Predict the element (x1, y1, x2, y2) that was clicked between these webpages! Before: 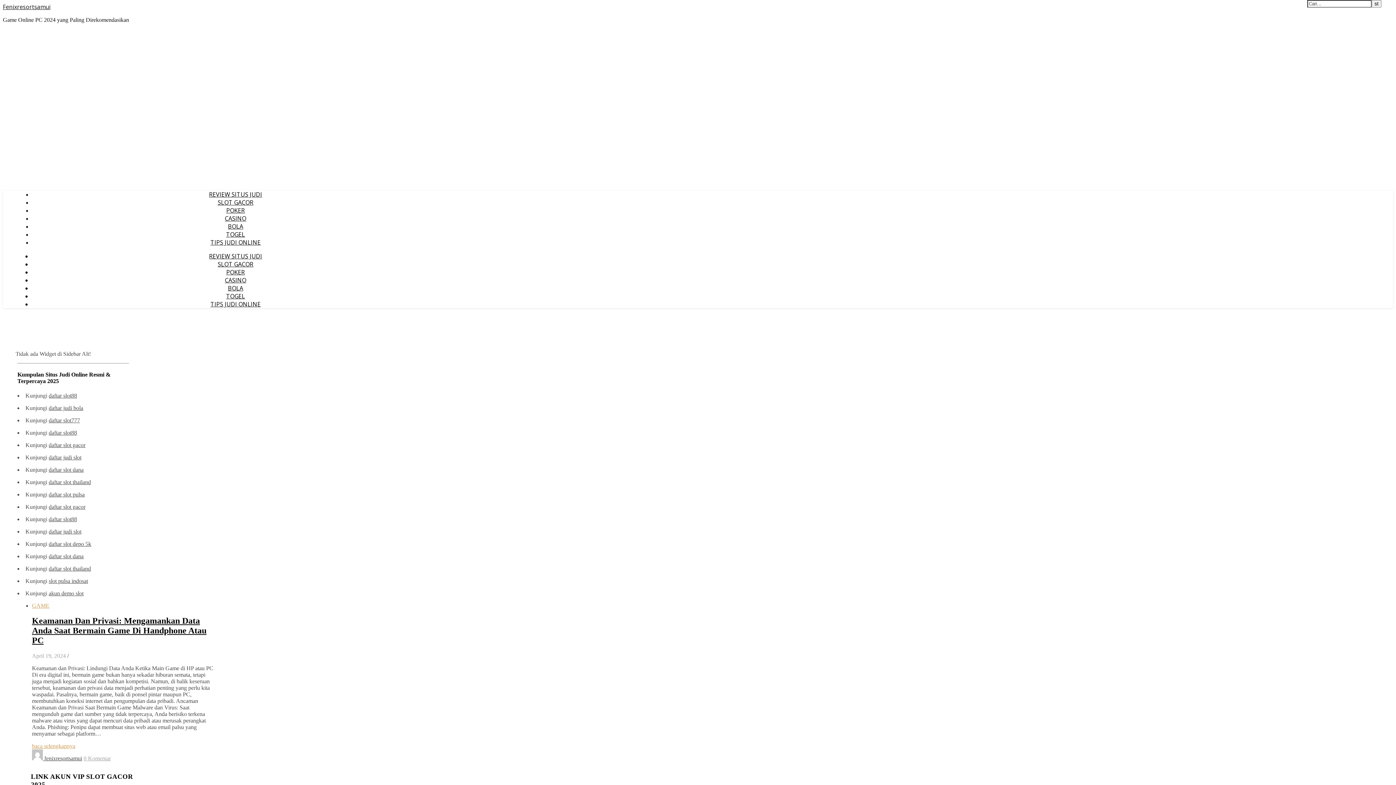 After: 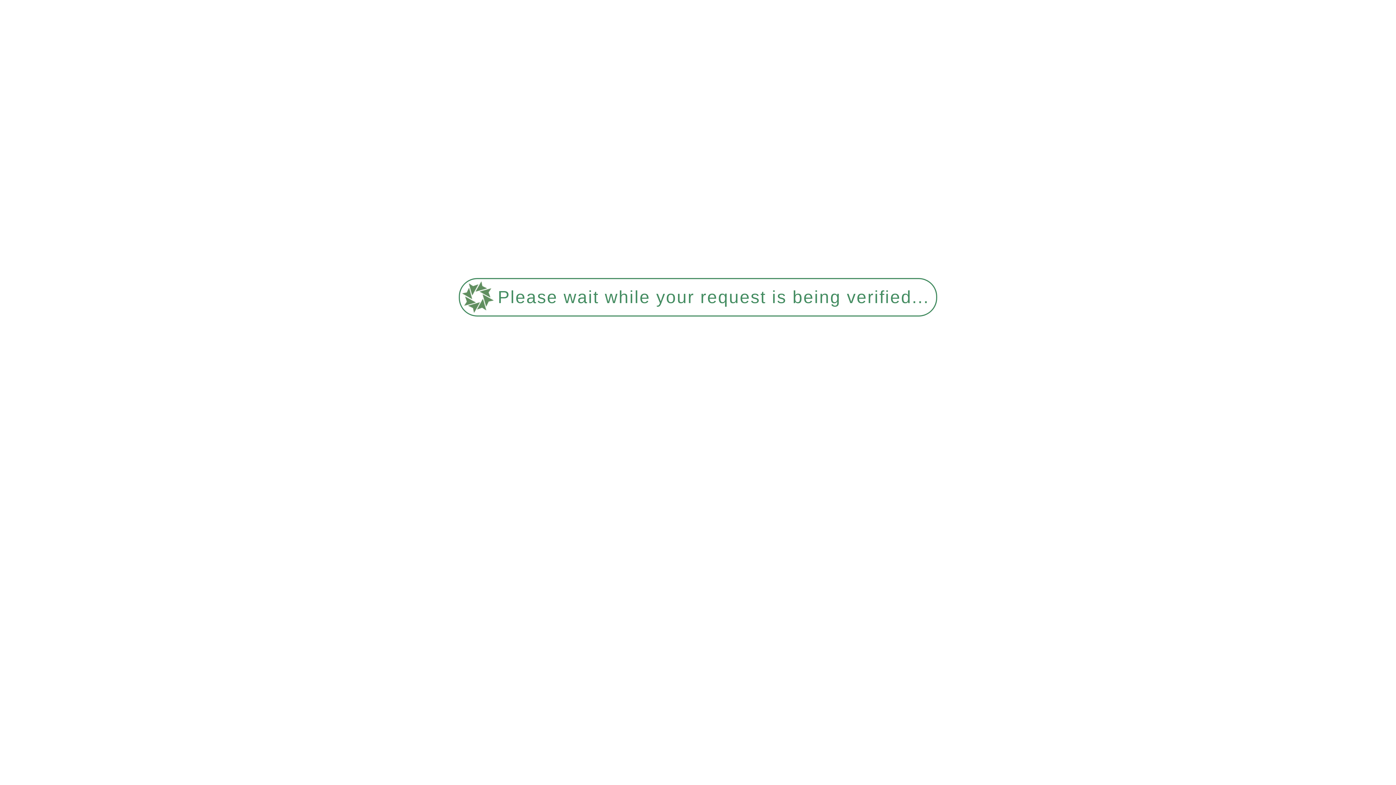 Action: label: CASINO bbox: (224, 214, 246, 222)